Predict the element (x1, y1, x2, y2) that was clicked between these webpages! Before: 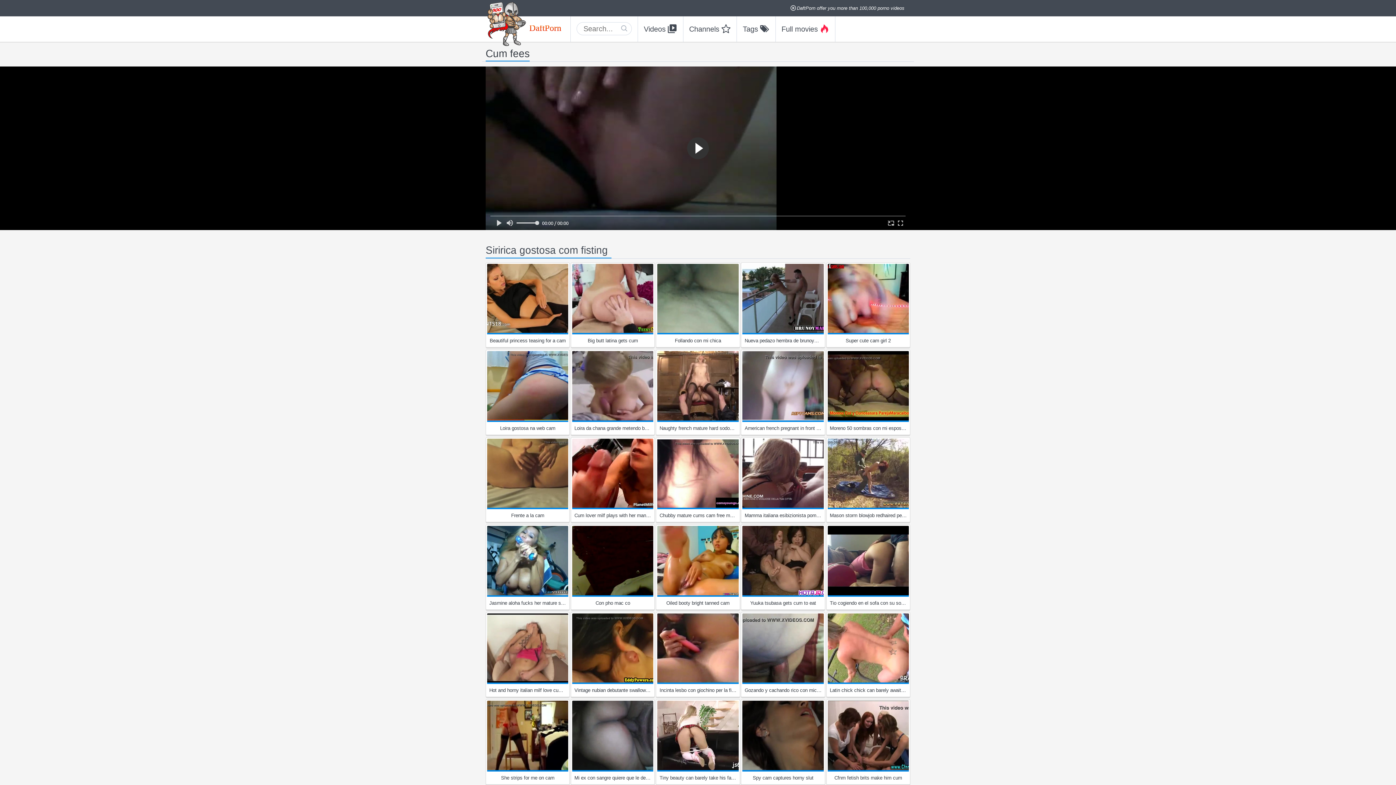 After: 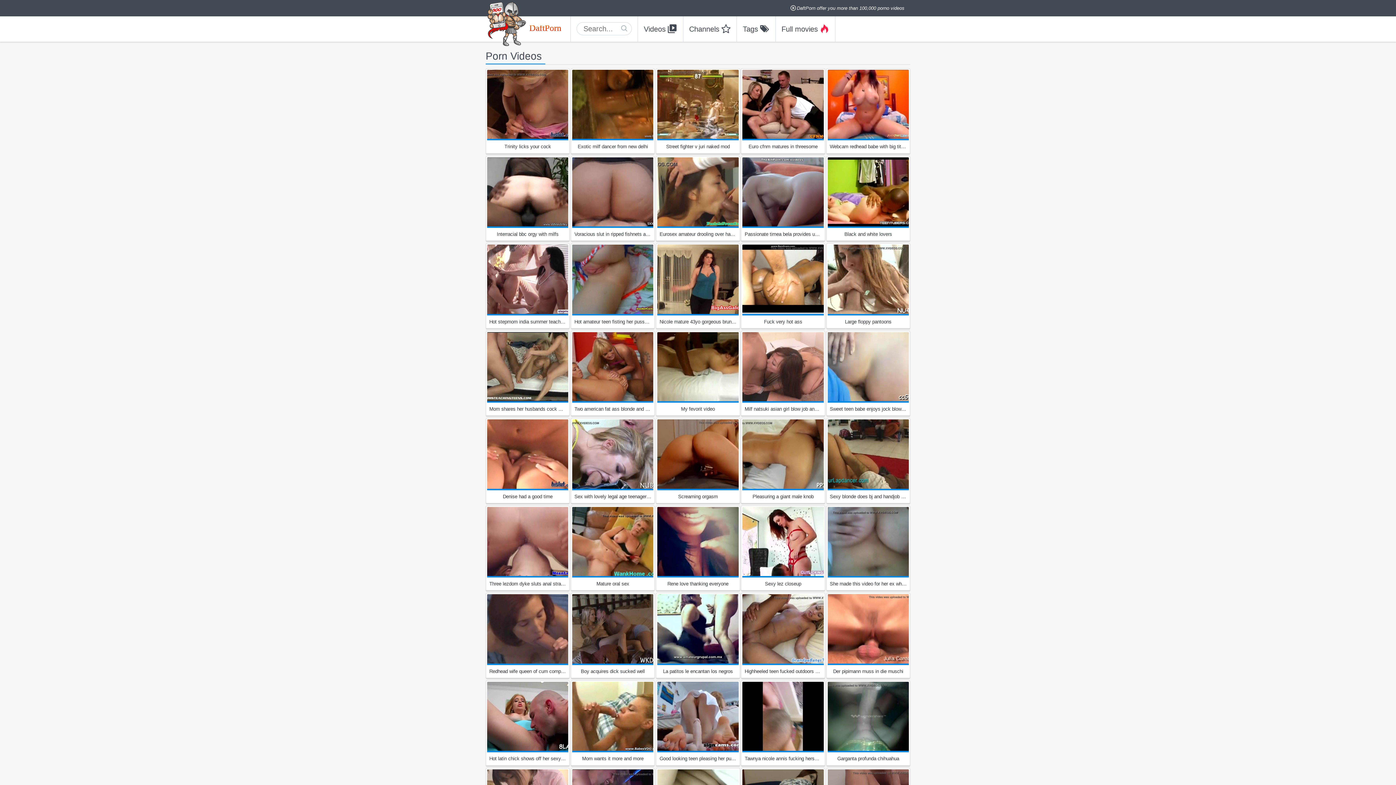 Action: bbox: (485, -1, 528, 50)